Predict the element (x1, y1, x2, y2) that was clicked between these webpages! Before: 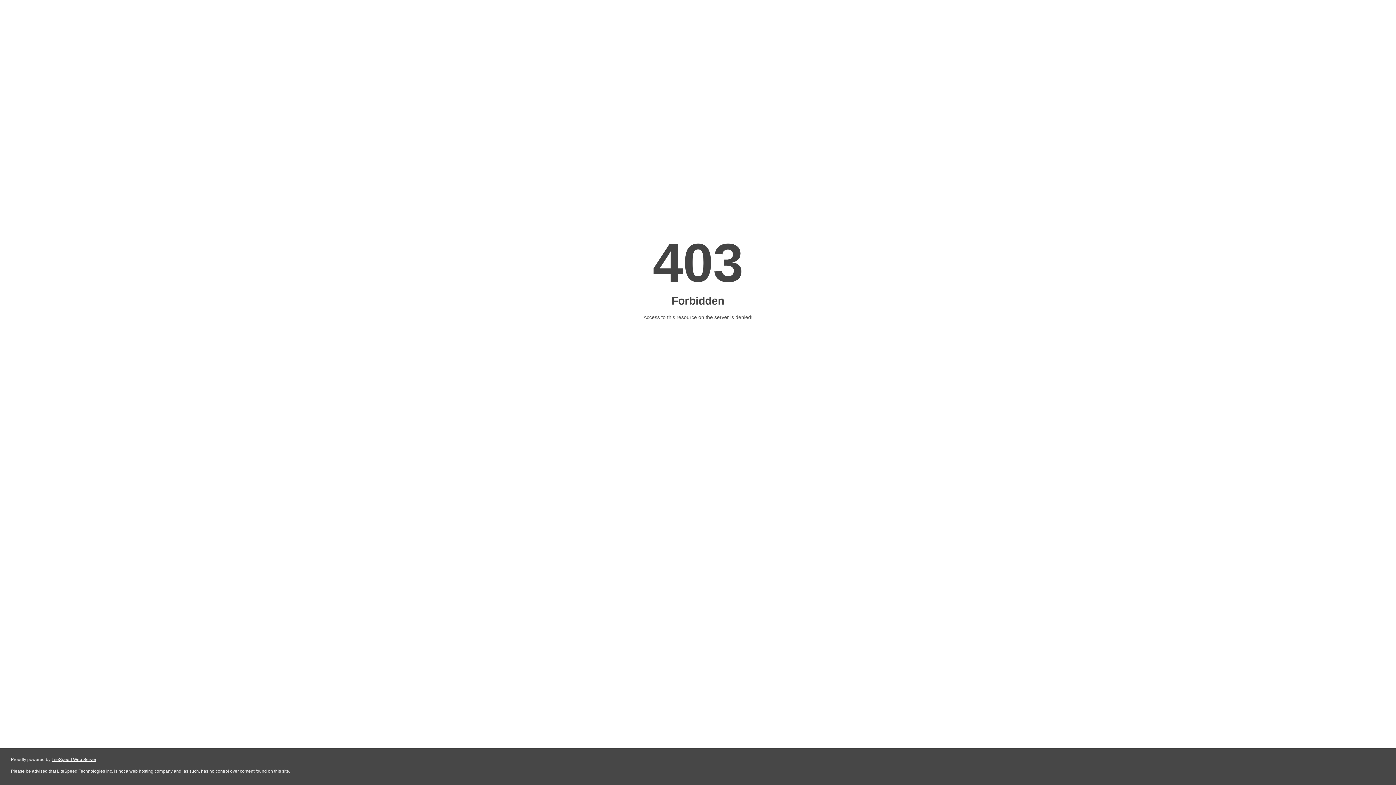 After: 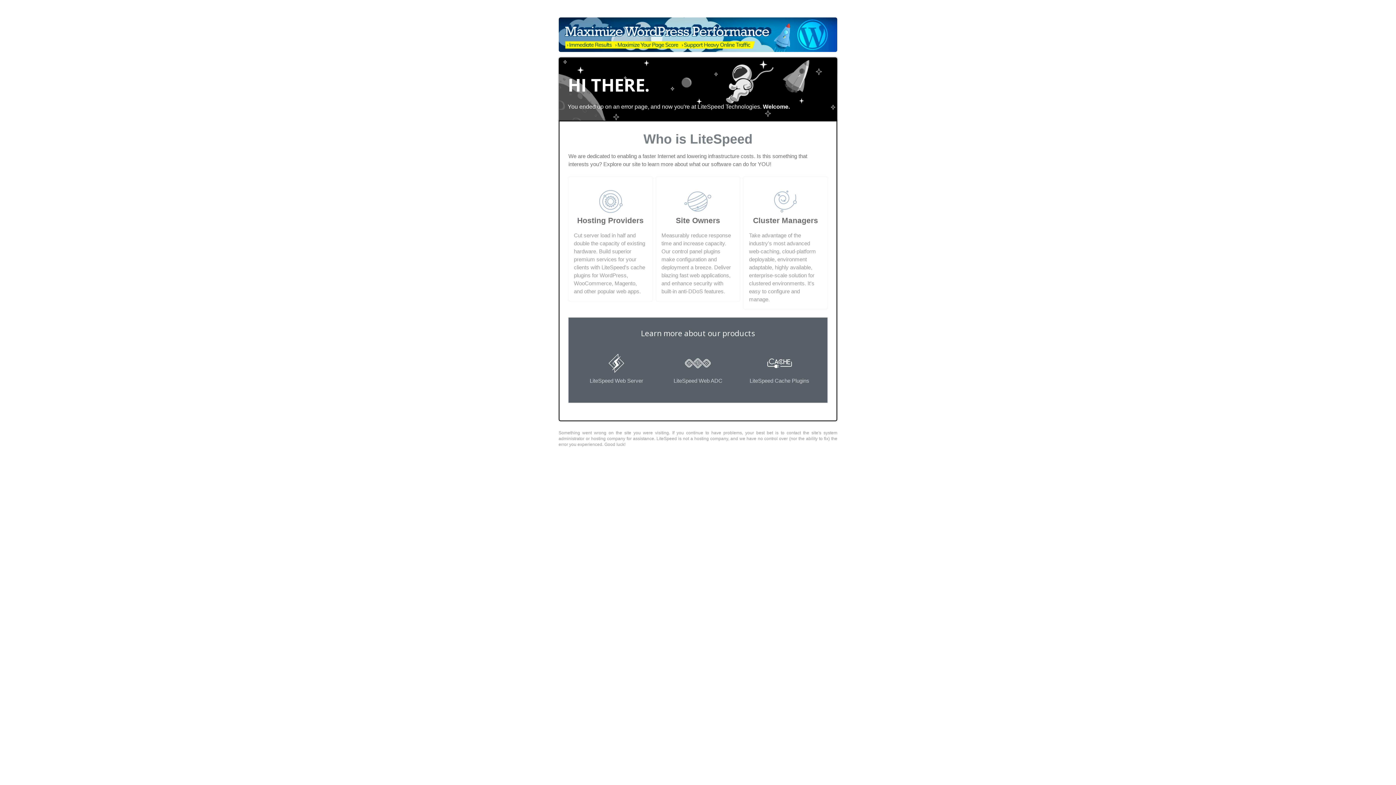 Action: bbox: (51, 757, 96, 762) label: LiteSpeed Web Server